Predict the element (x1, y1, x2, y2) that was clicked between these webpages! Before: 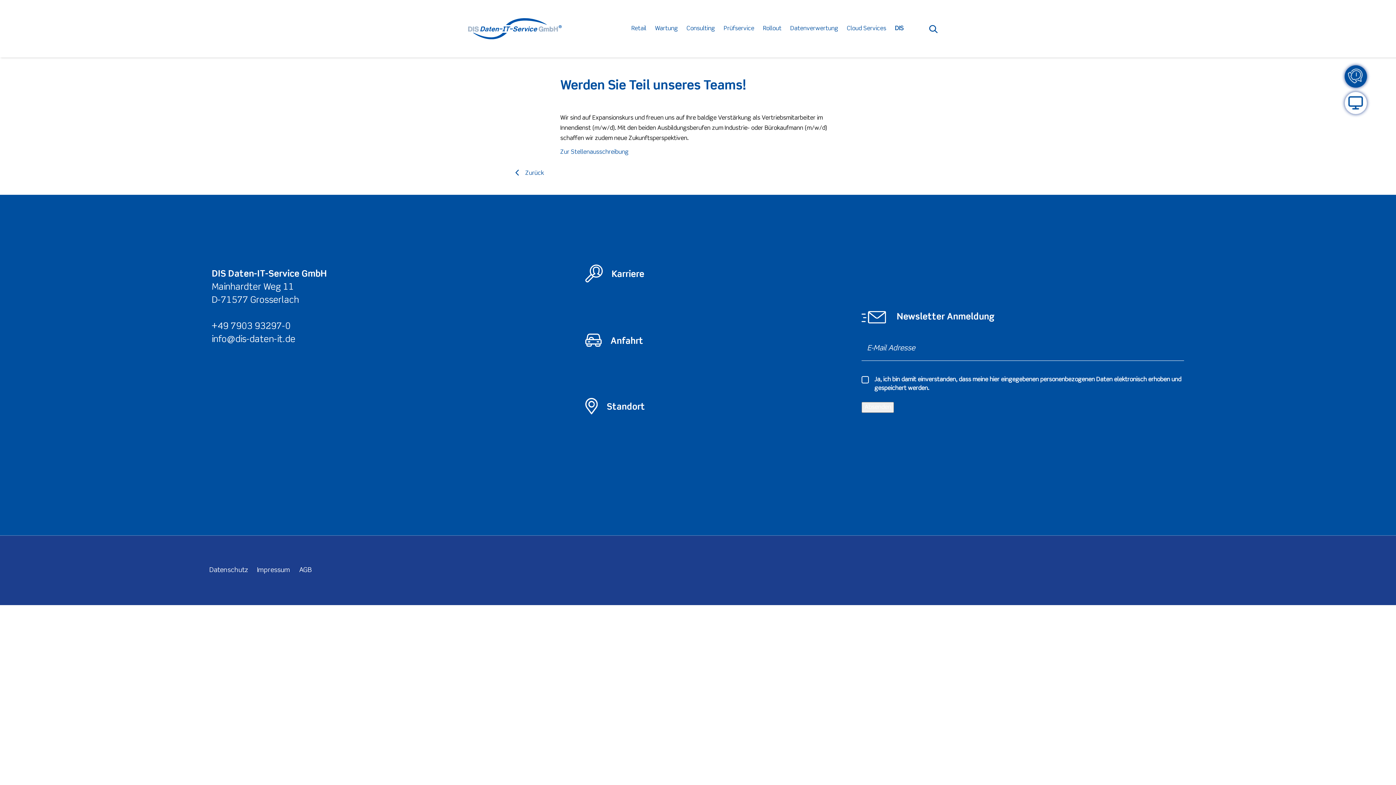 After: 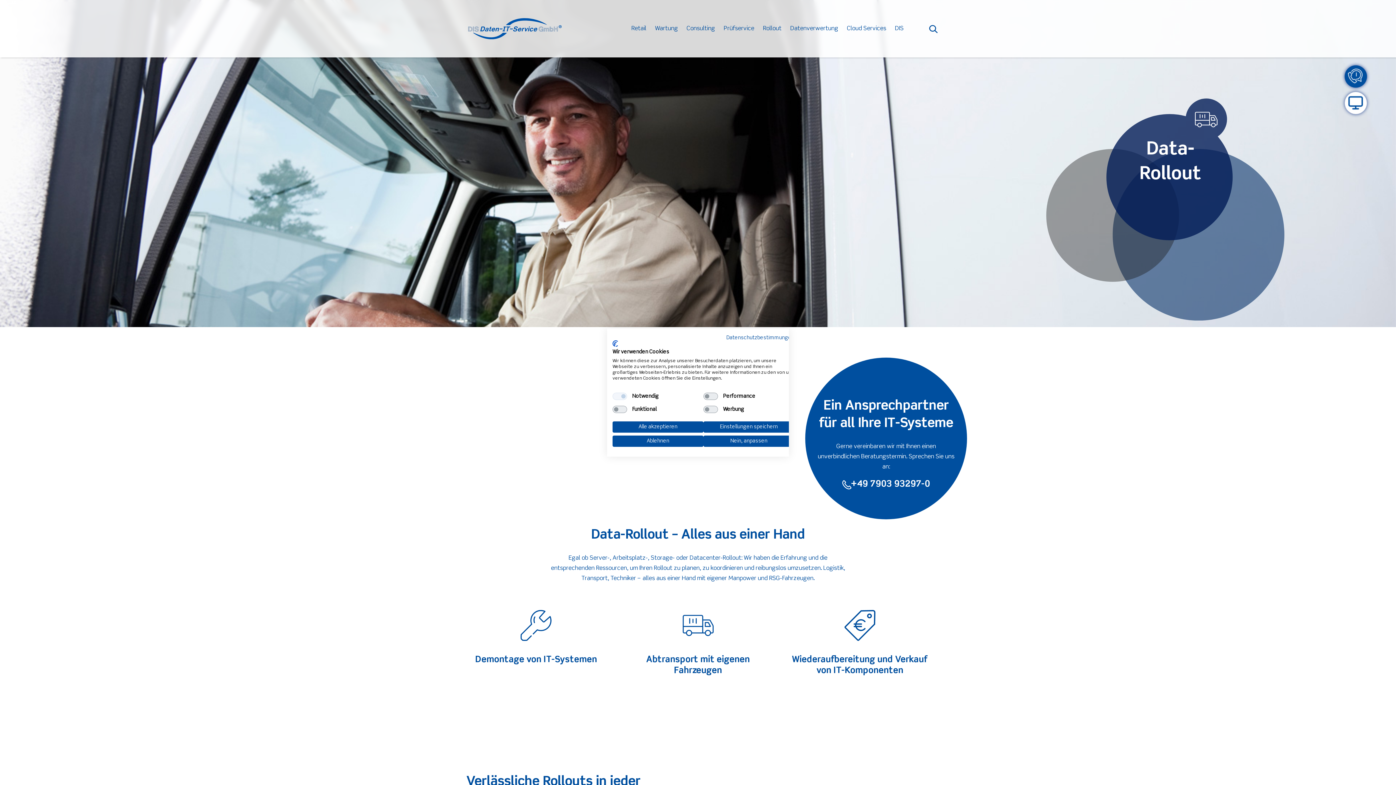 Action: label: Rollout bbox: (763, 25, 781, 32)